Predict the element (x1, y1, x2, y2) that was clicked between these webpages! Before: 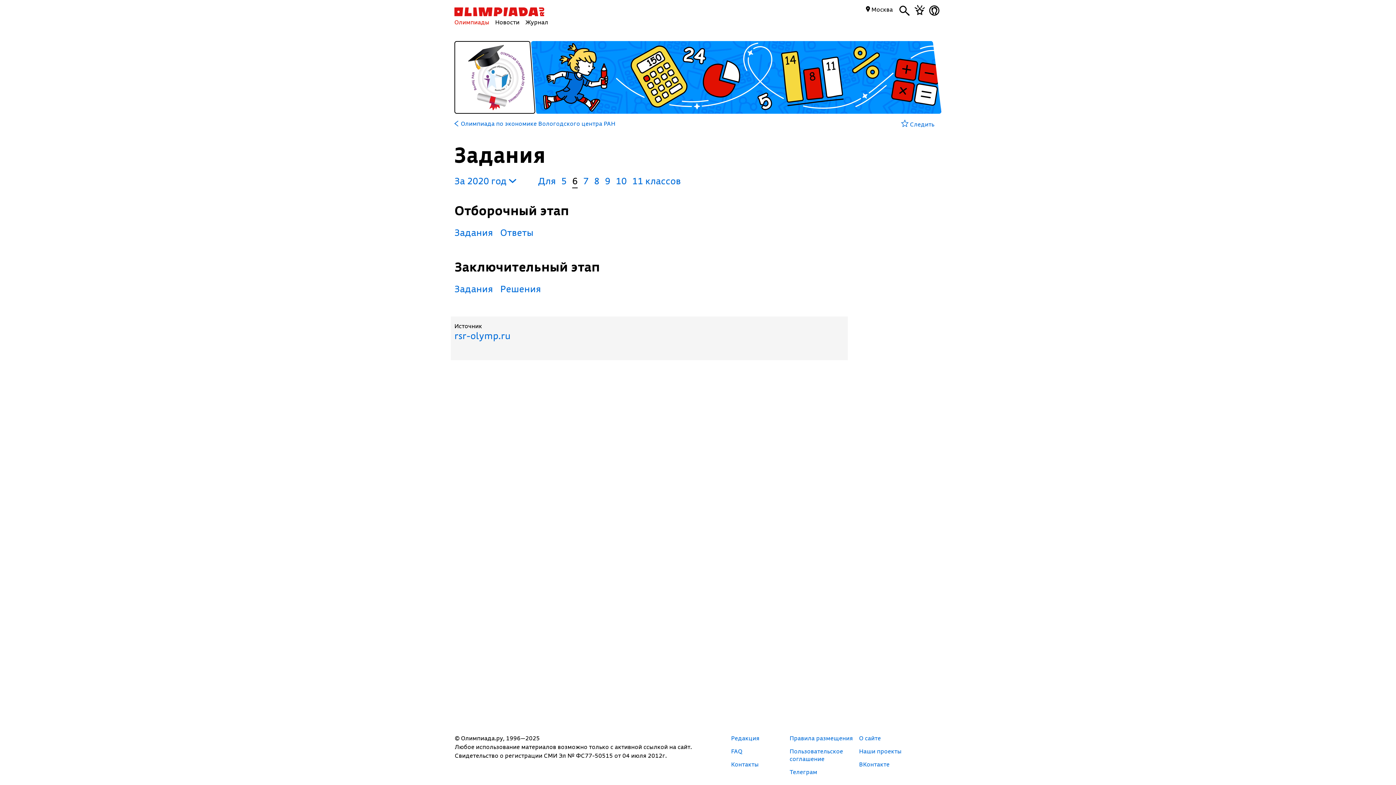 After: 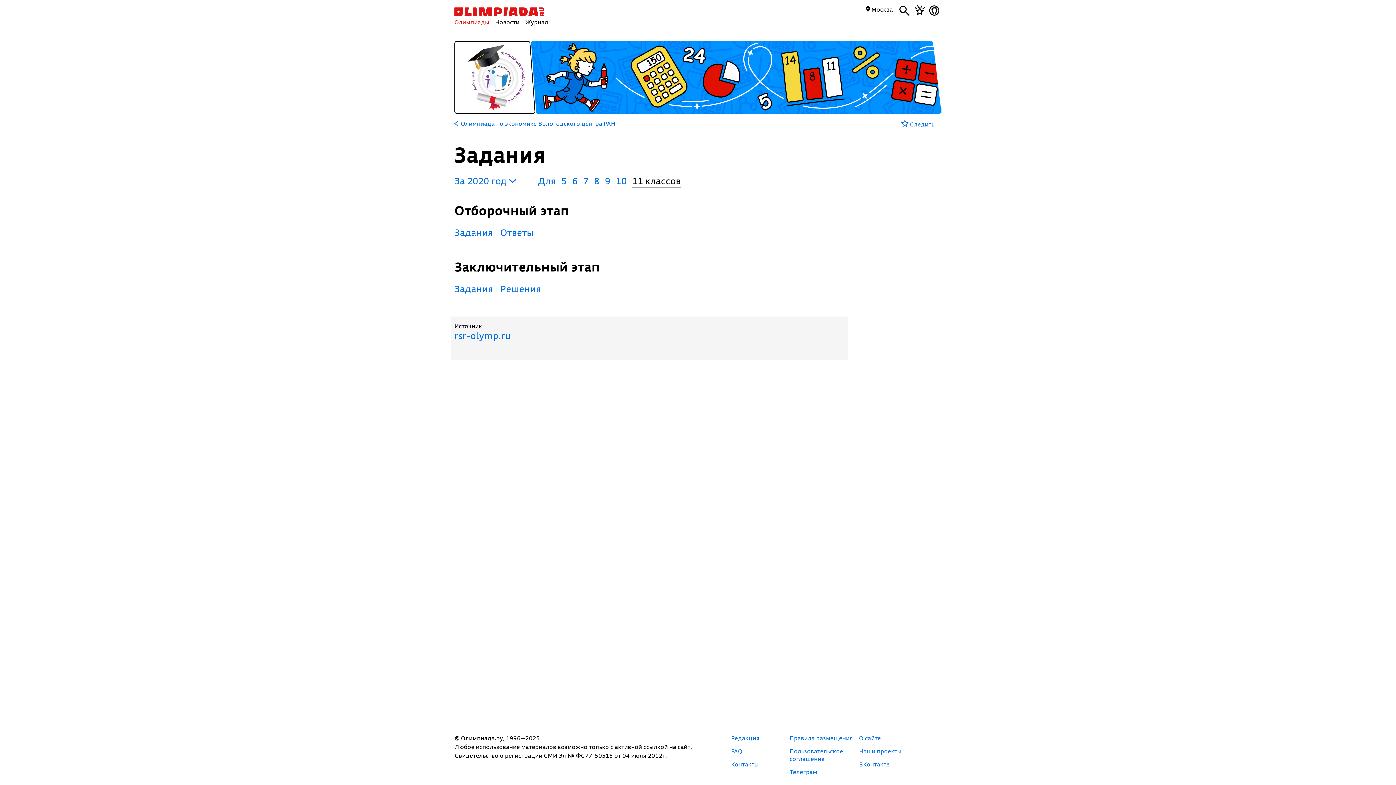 Action: label: 11 классов bbox: (632, 174, 681, 186)